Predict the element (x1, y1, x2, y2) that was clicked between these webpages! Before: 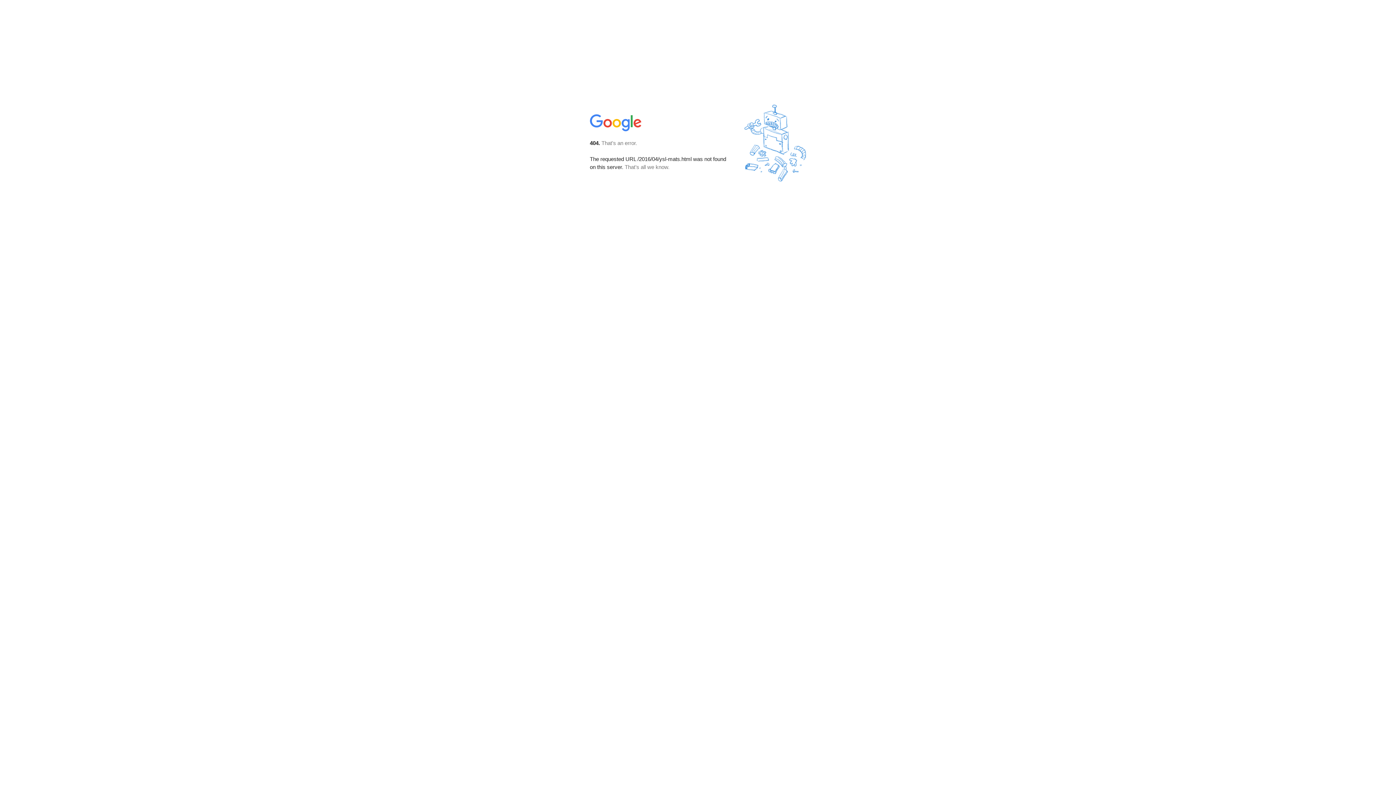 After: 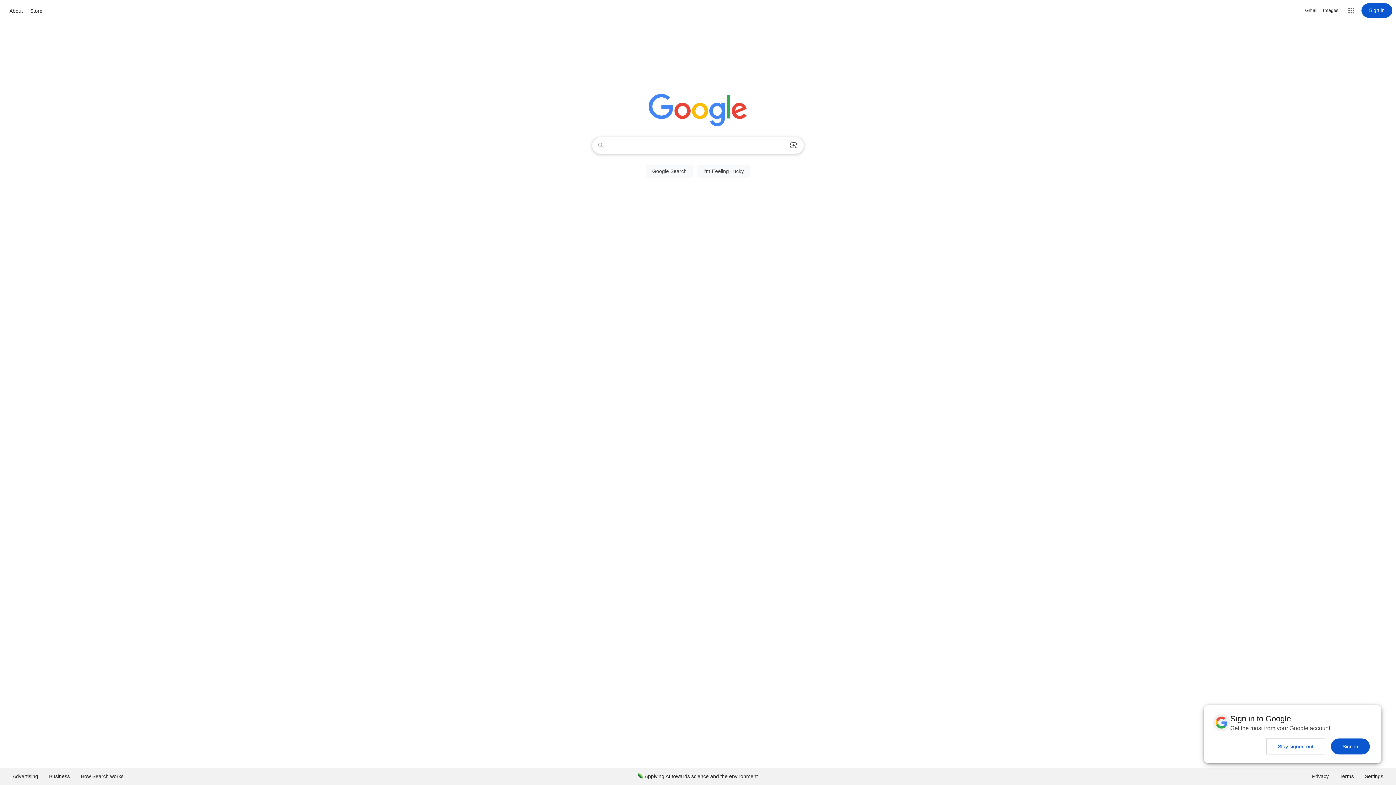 Action: bbox: (590, 127, 642, 134)